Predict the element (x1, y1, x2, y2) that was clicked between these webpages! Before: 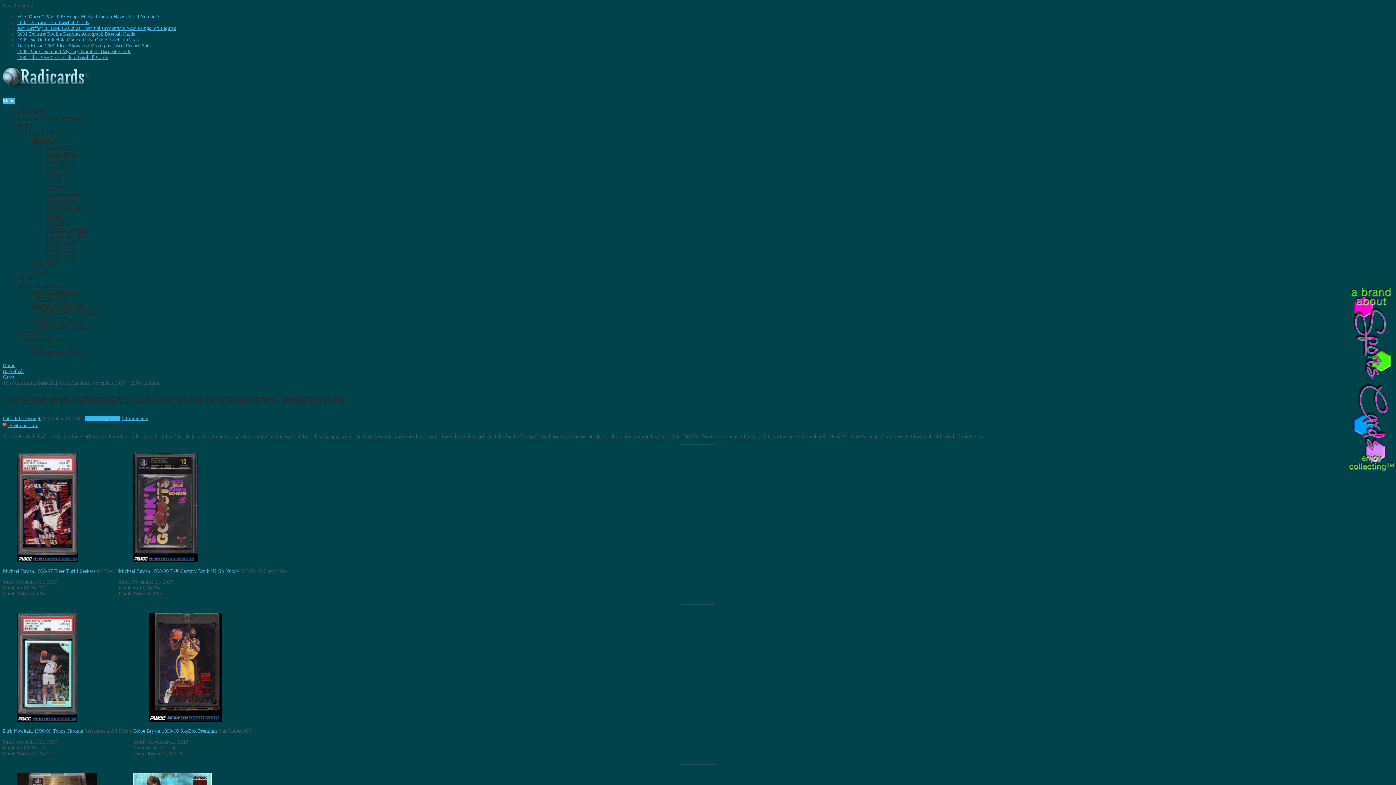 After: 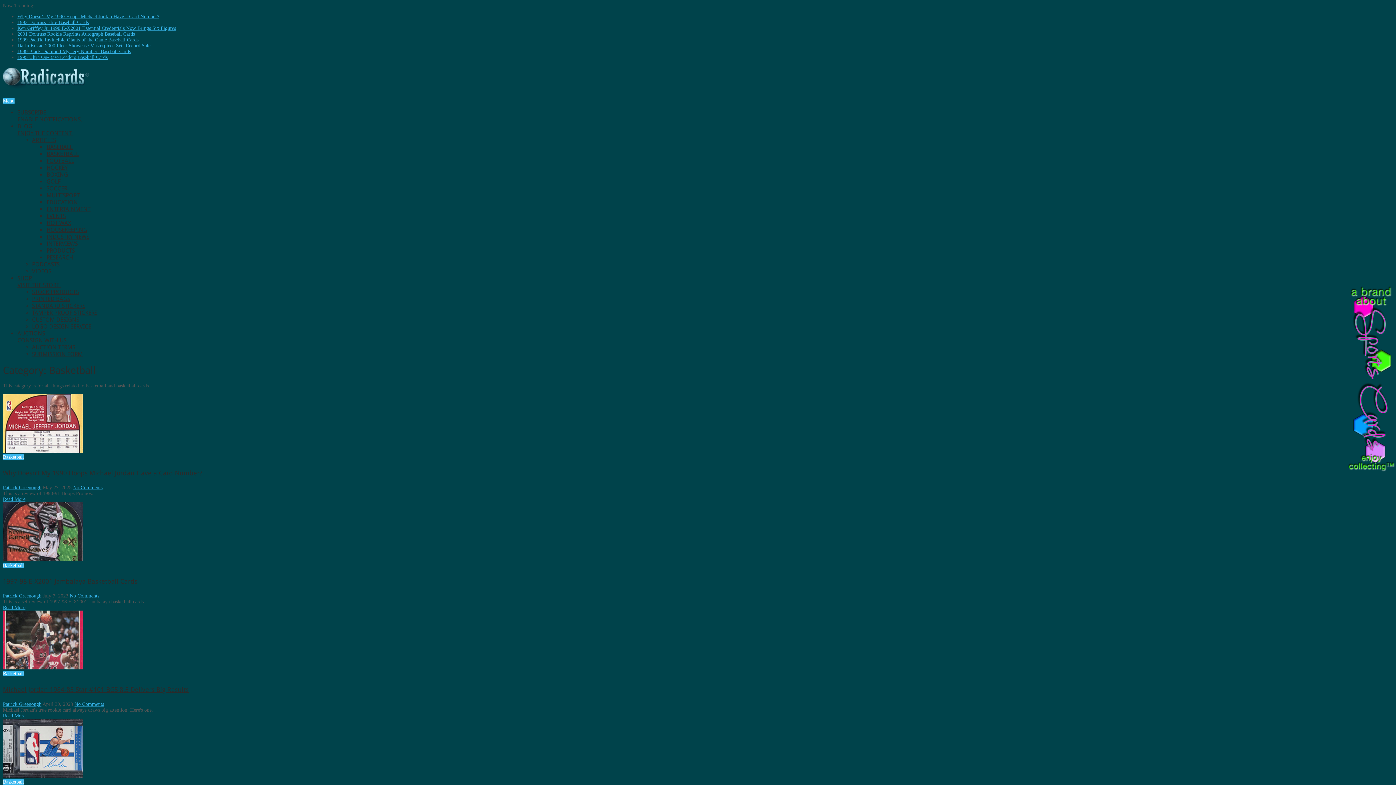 Action: bbox: (84, 416, 105, 421) label: Basketball